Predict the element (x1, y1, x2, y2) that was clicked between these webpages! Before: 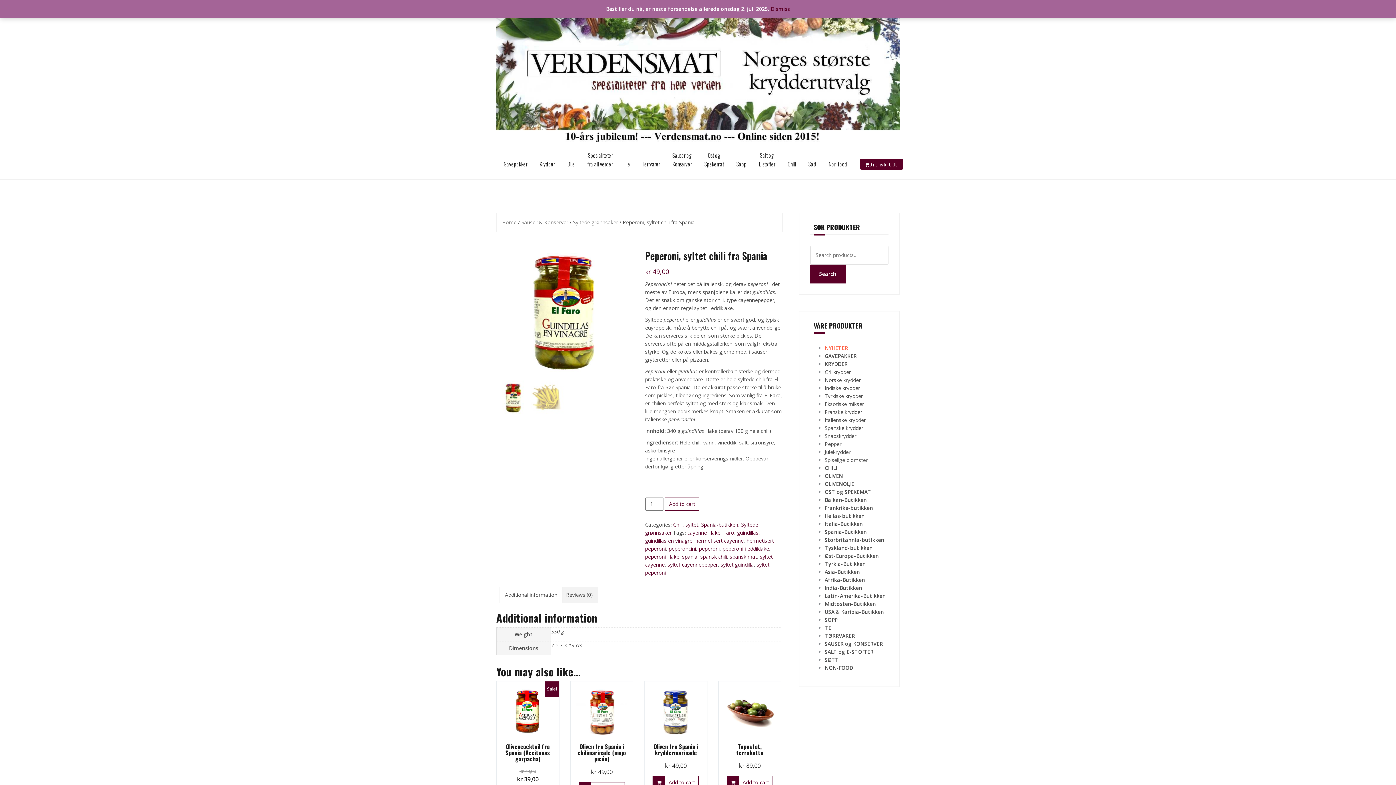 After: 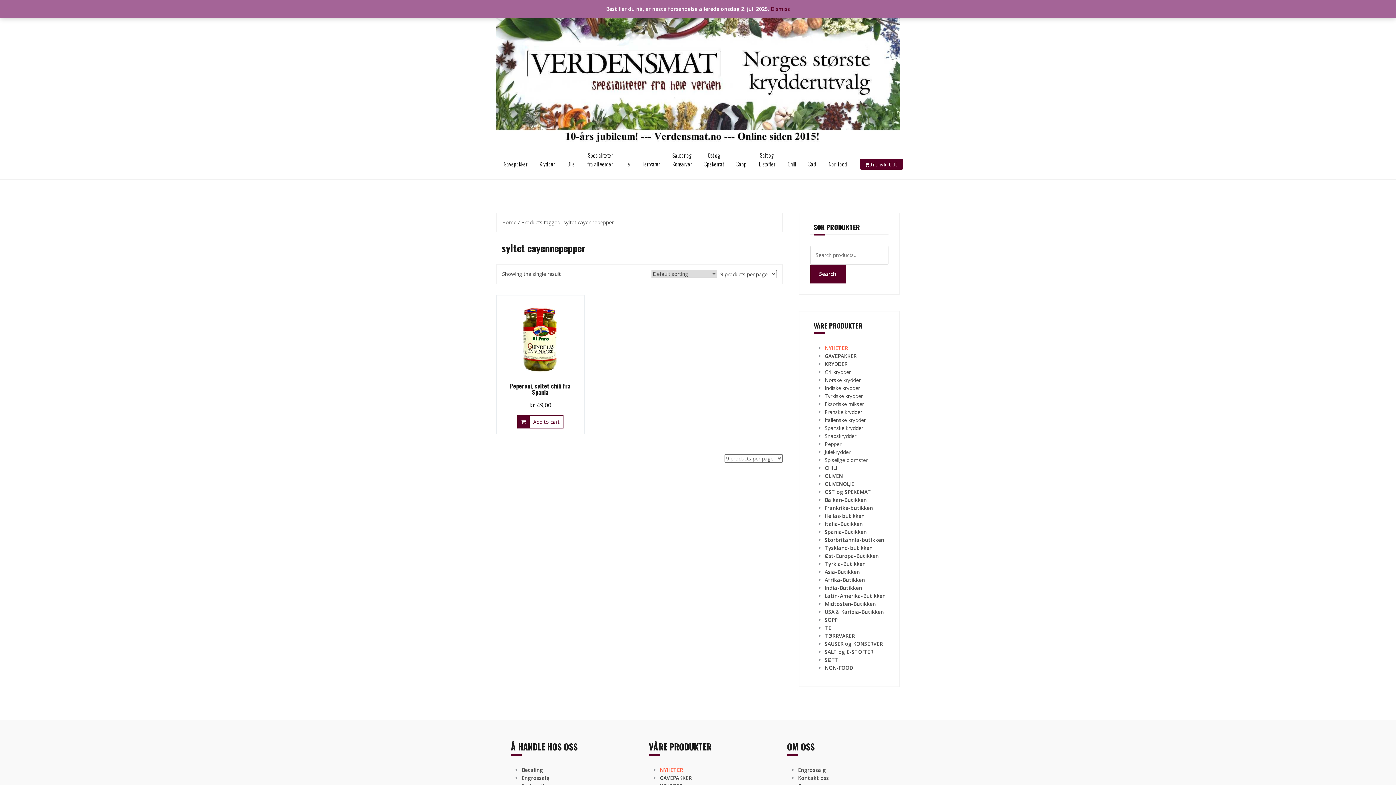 Action: label: syltet cayennepepper bbox: (667, 561, 718, 568)